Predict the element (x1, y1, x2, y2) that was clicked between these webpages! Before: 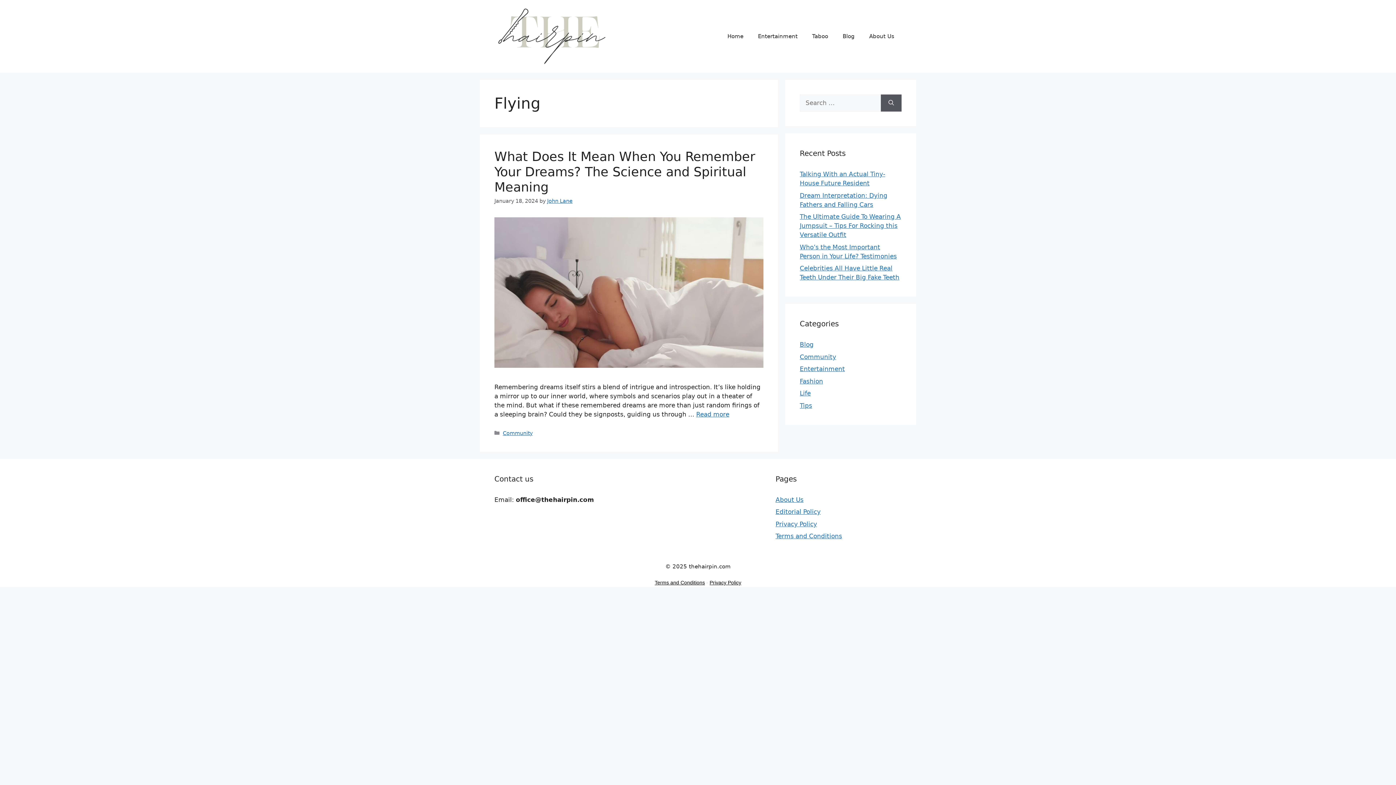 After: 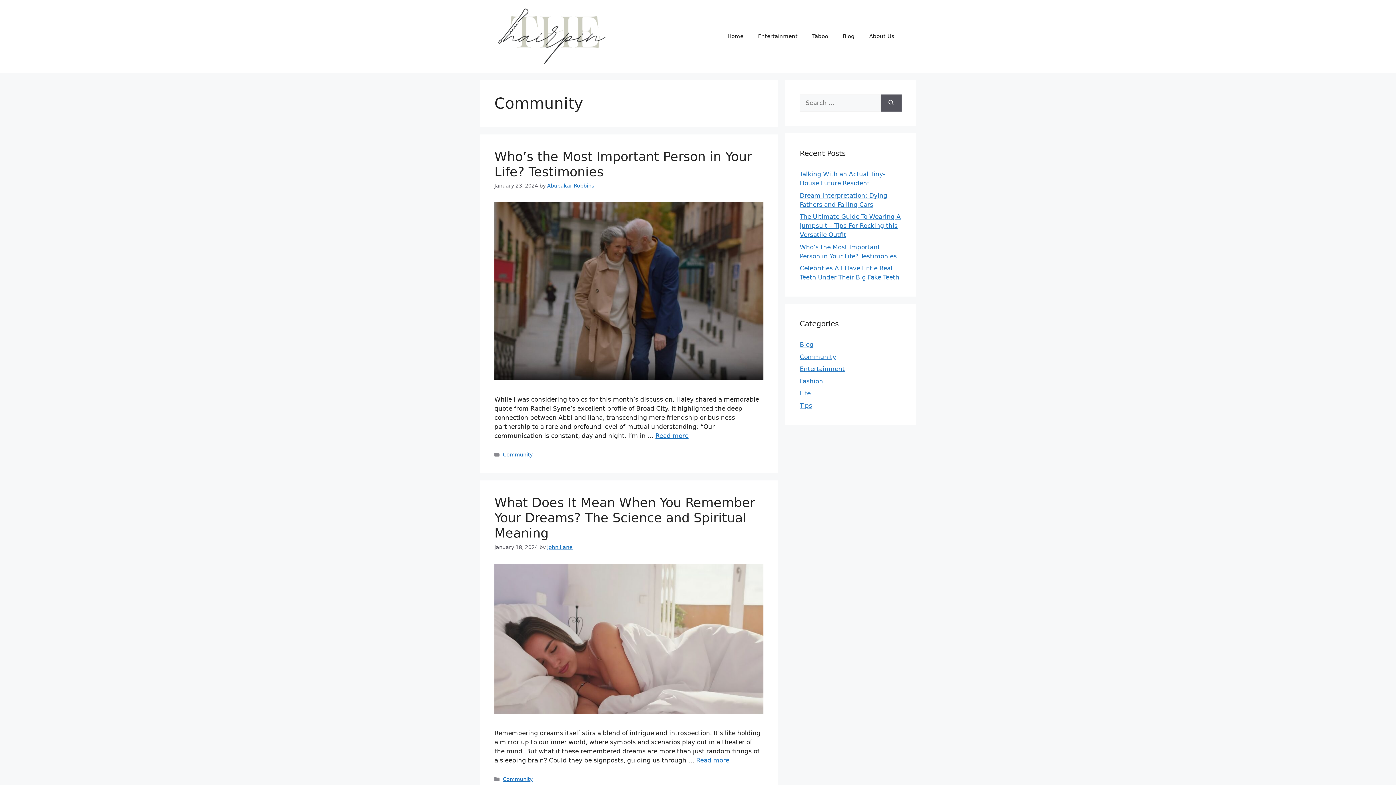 Action: label: Community bbox: (800, 353, 836, 360)